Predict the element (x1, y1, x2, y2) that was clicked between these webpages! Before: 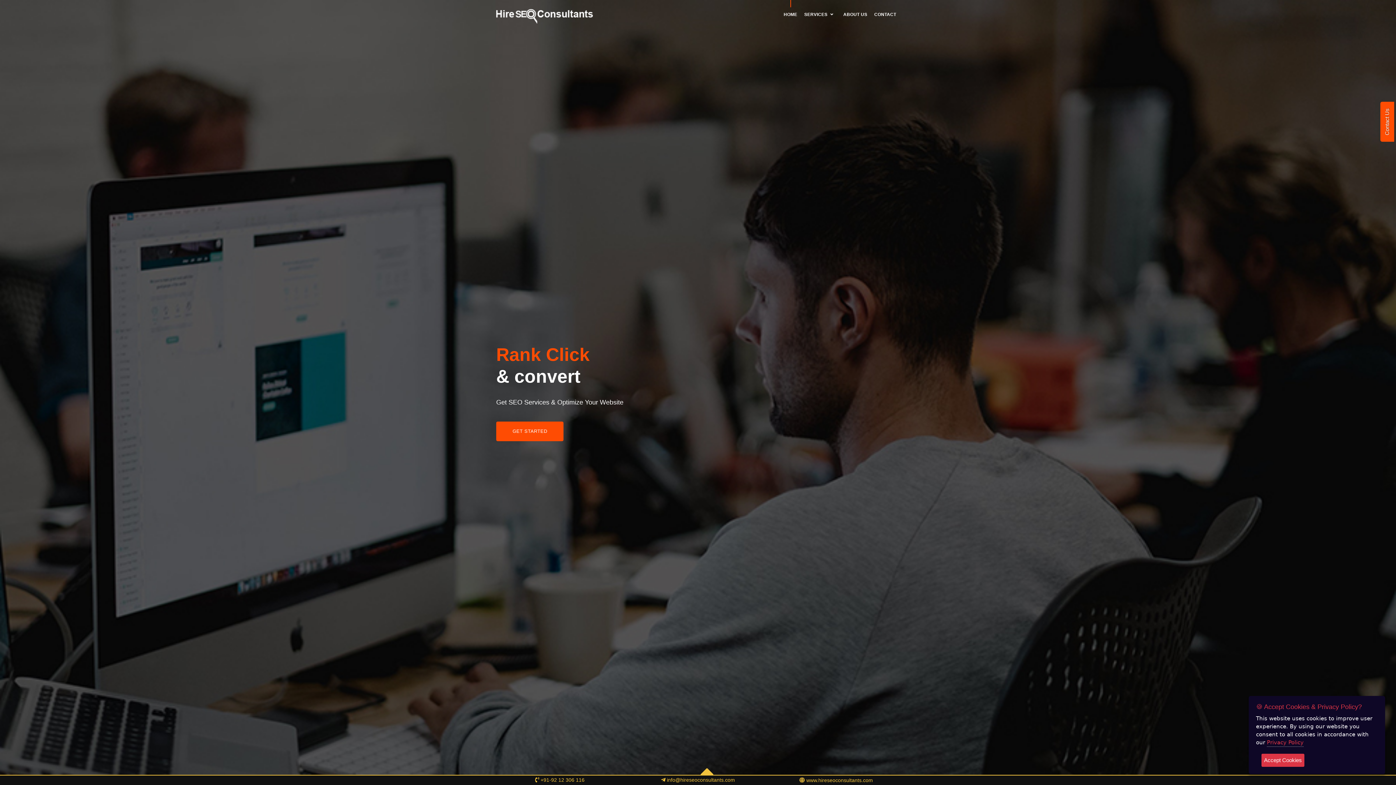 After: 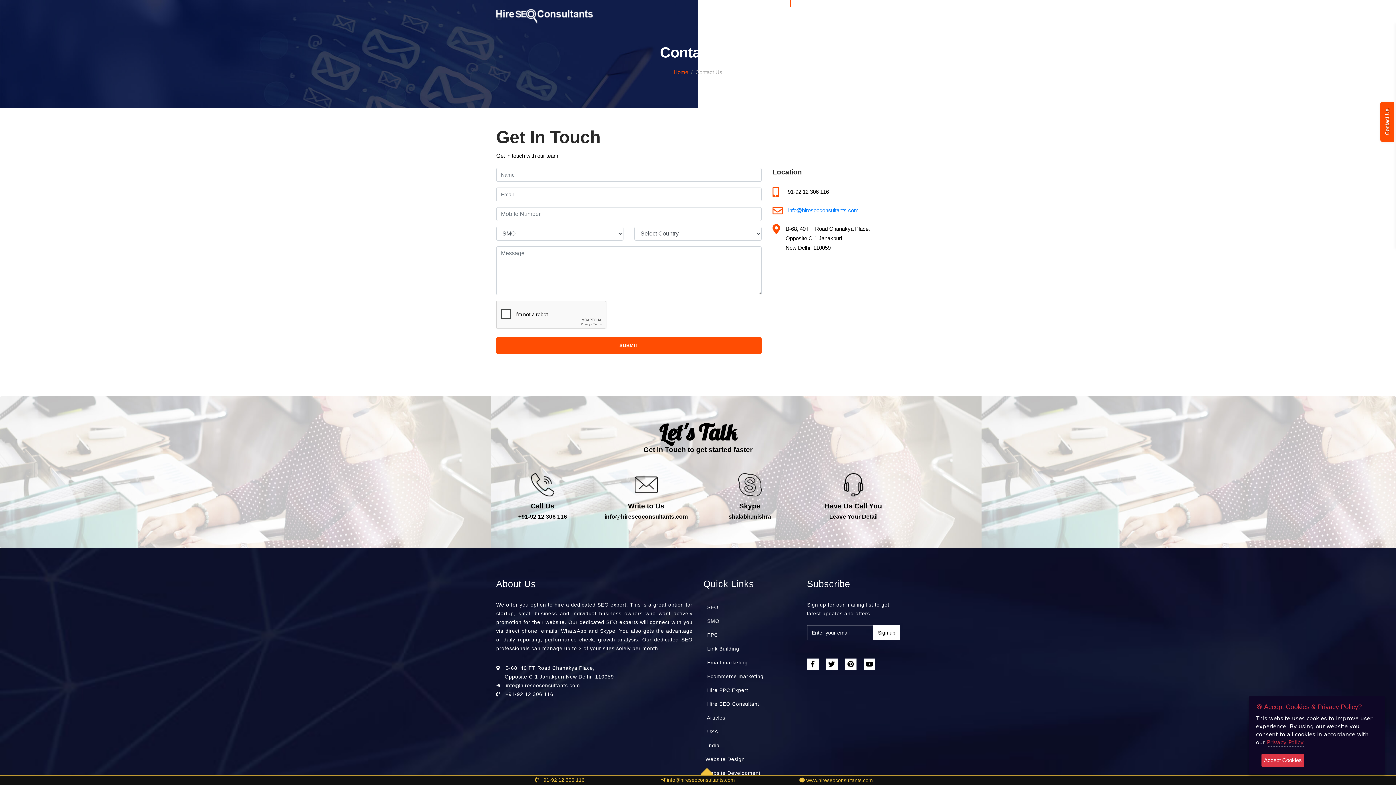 Action: label: CONTACT bbox: (871, 0, 900, 29)